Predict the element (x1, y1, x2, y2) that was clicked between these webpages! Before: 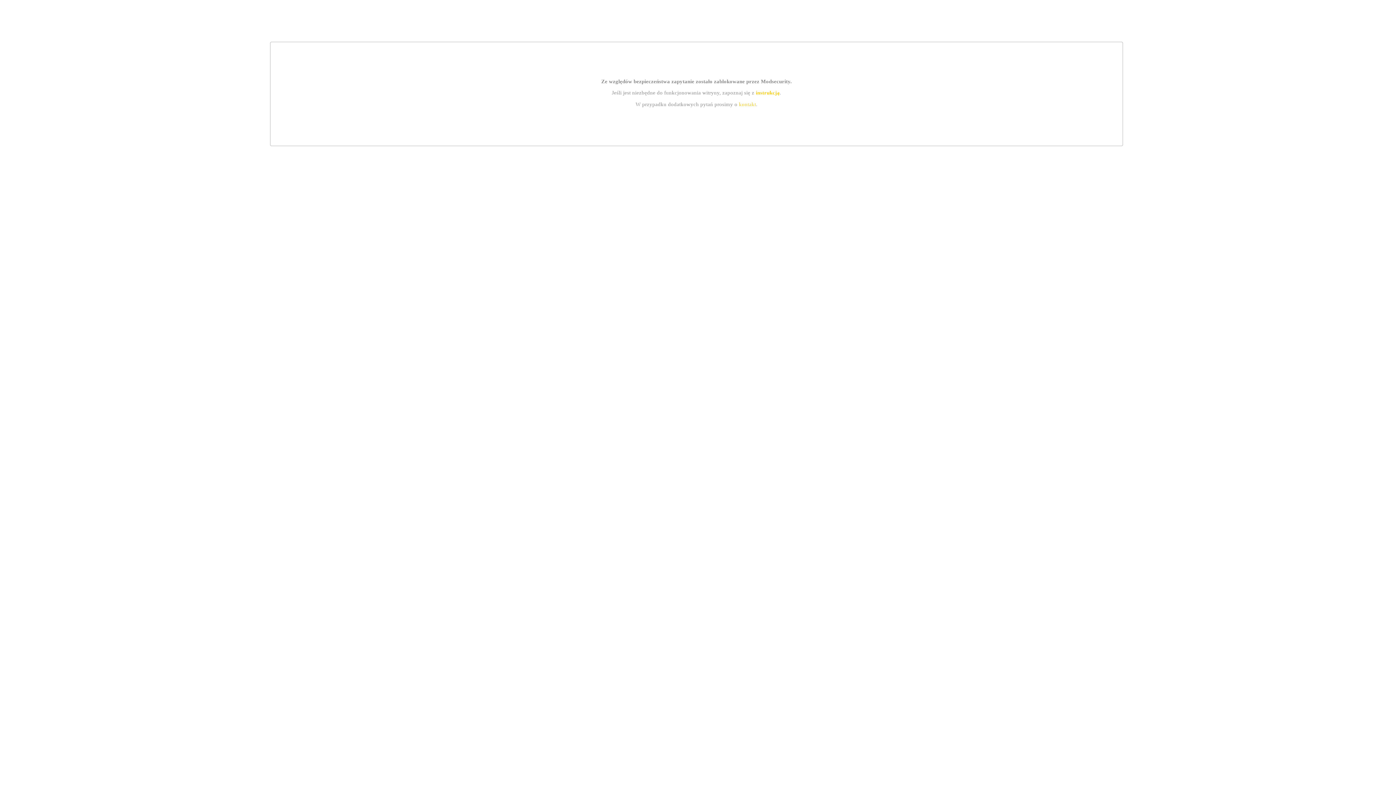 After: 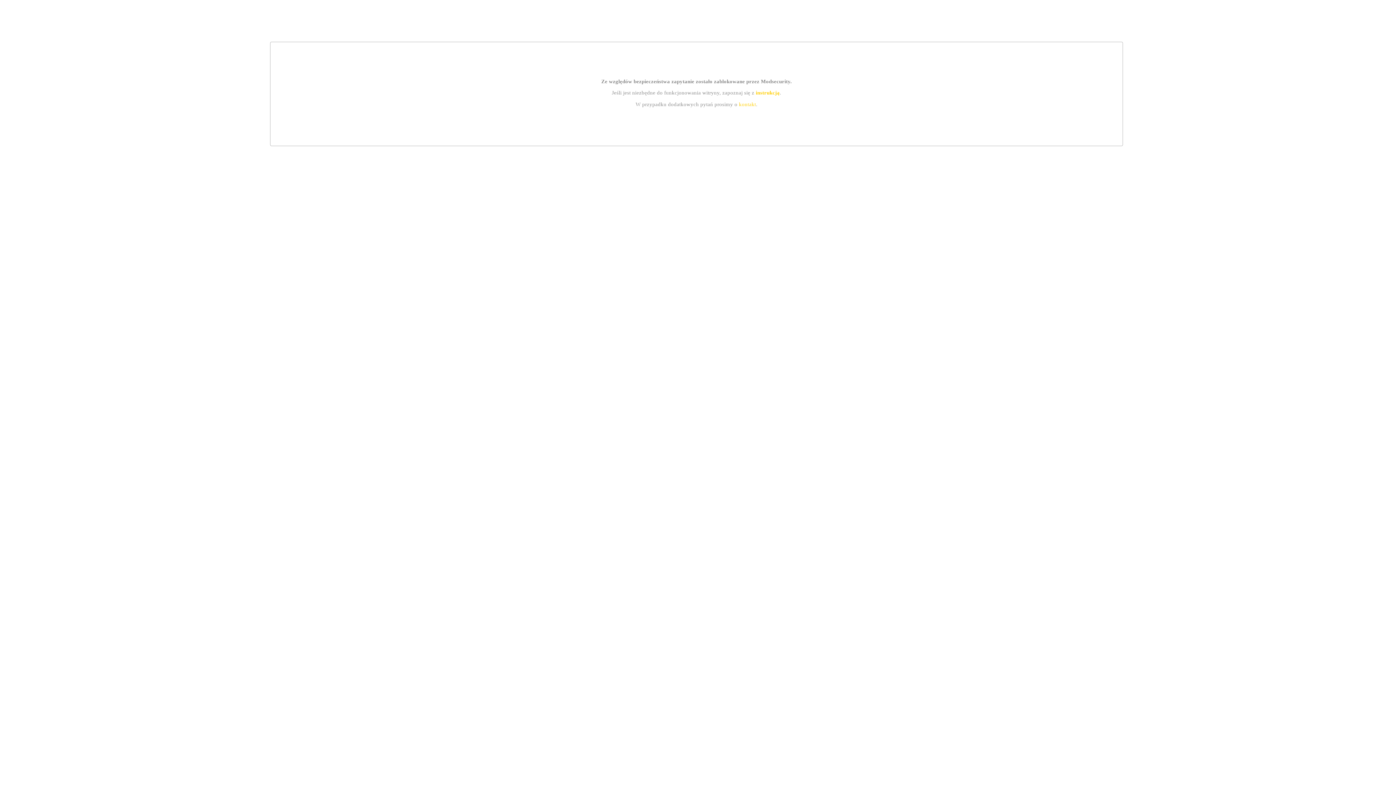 Action: label: kontakt bbox: (739, 101, 756, 107)